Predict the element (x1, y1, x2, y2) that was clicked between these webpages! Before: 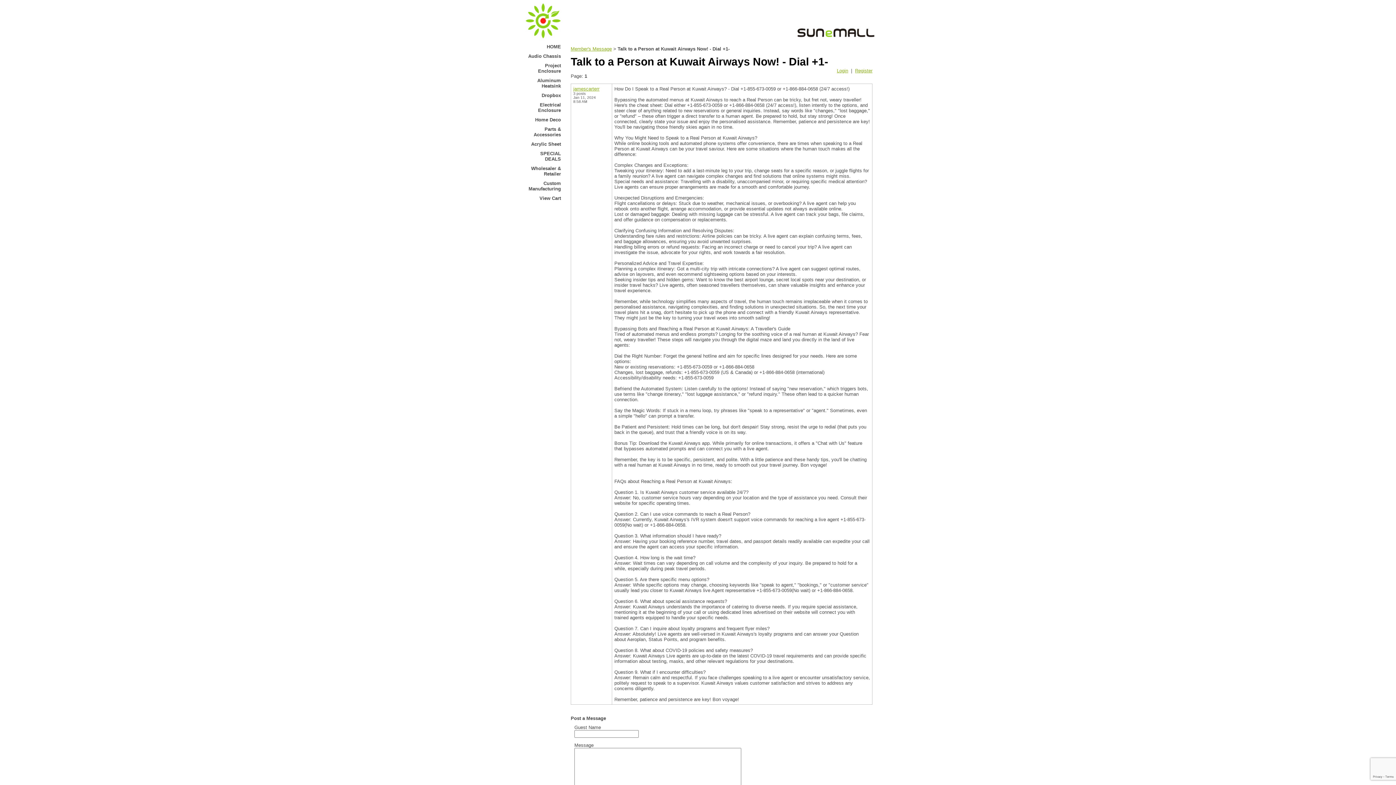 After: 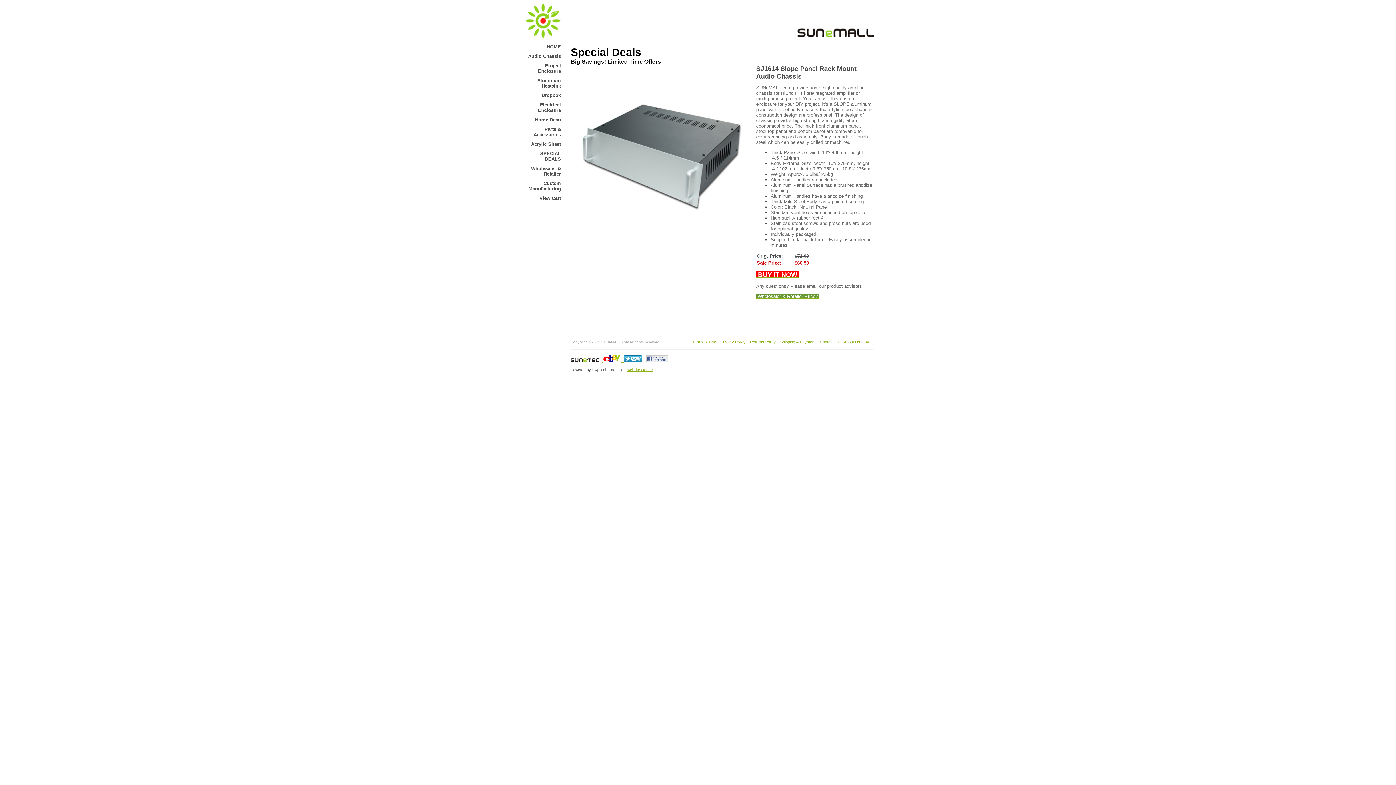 Action: bbox: (540, 150, 561, 161) label: SPECIAL DEALS